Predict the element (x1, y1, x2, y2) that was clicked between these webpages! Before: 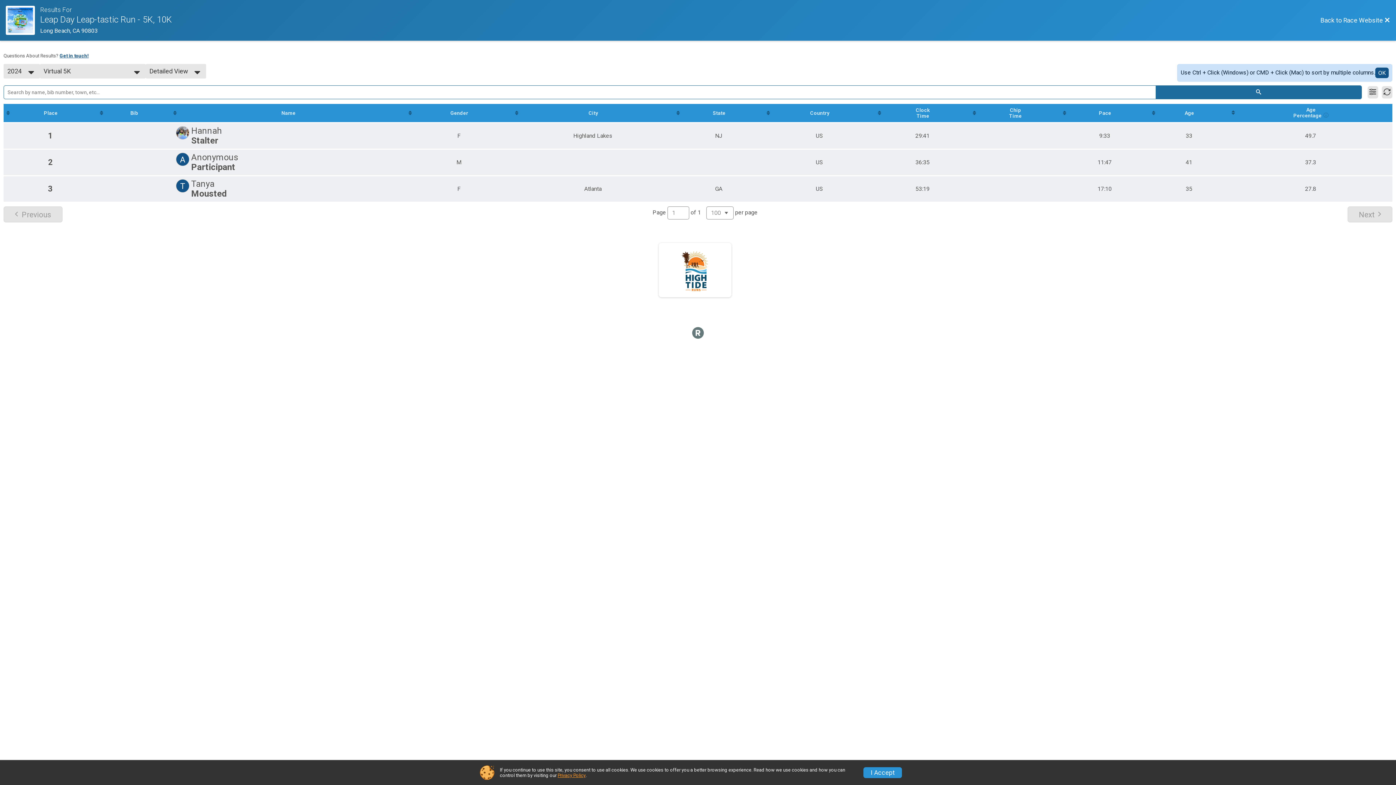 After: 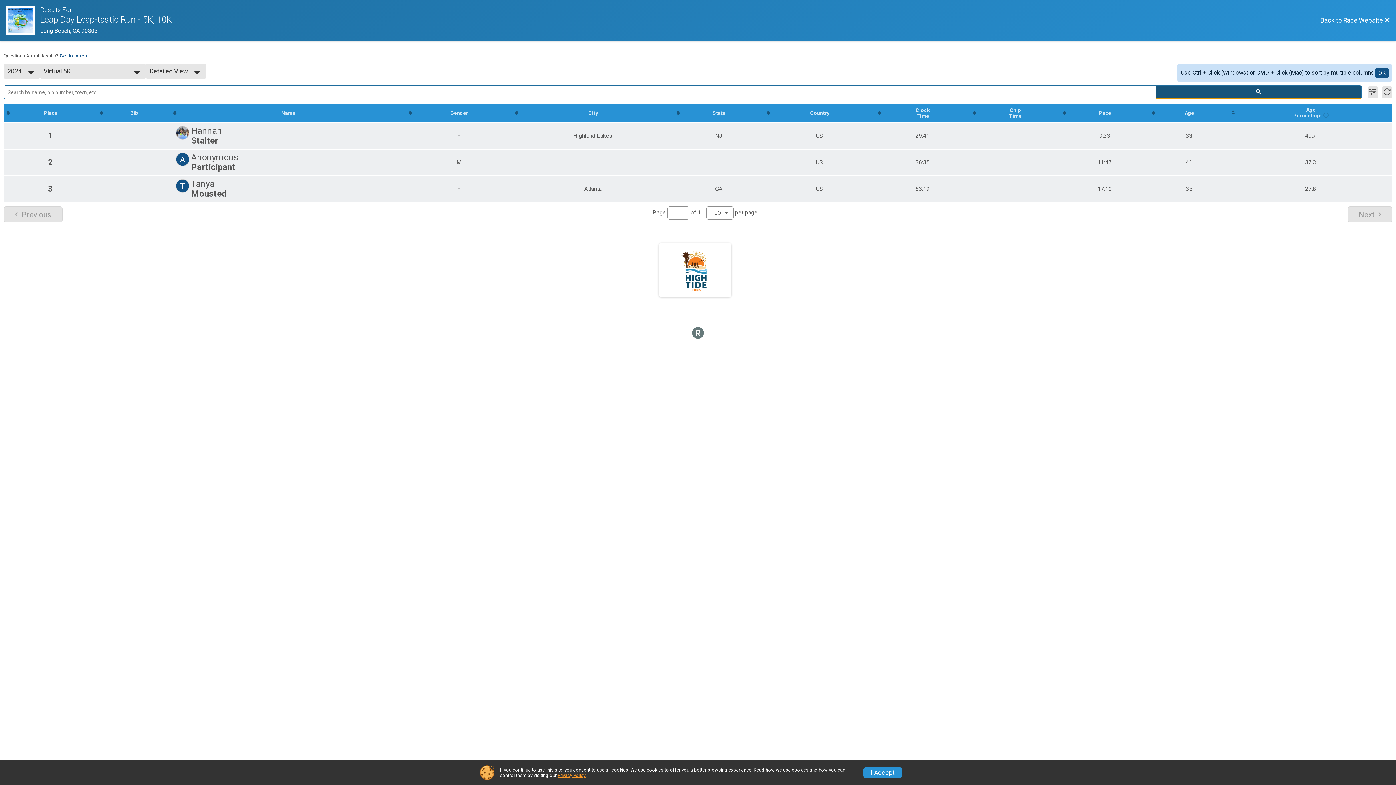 Action: bbox: (1156, 85, 1361, 98)